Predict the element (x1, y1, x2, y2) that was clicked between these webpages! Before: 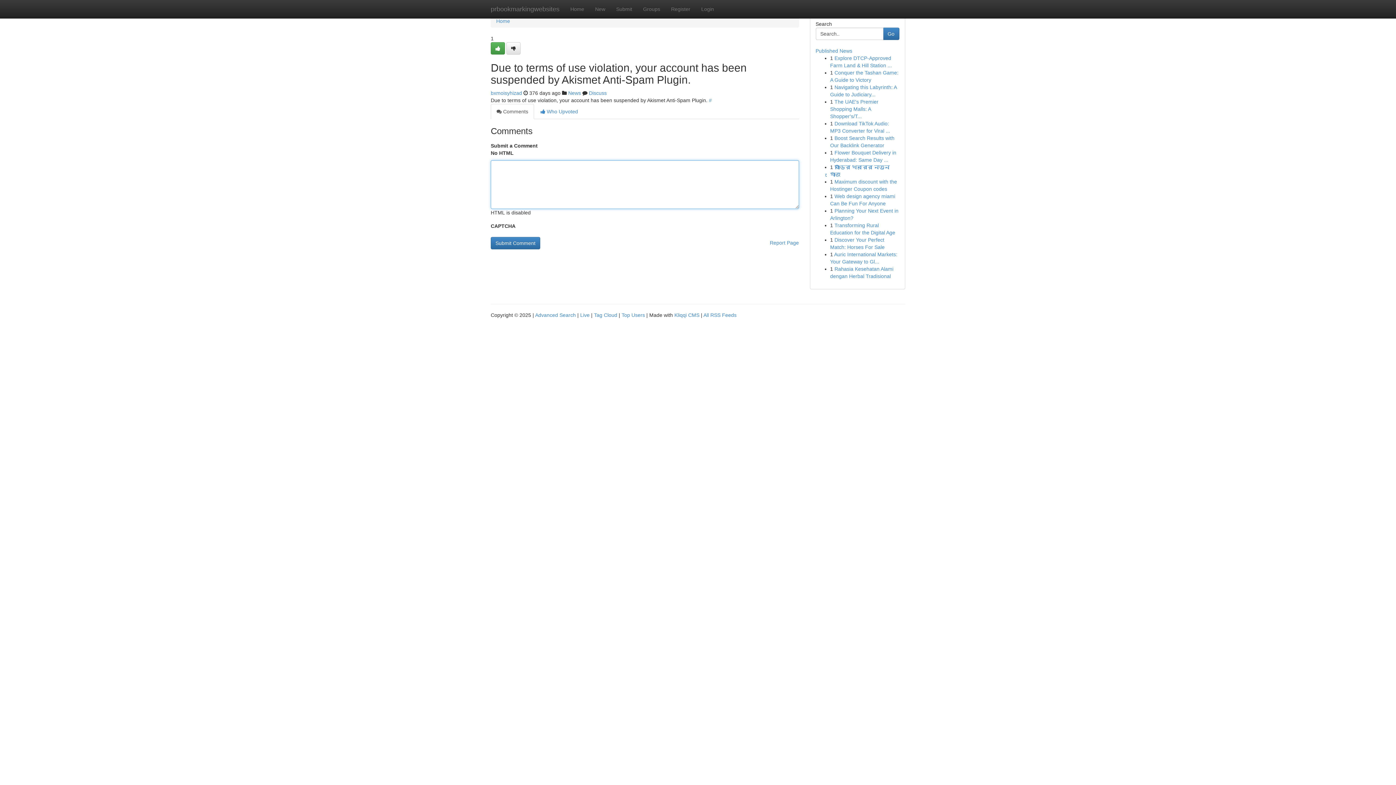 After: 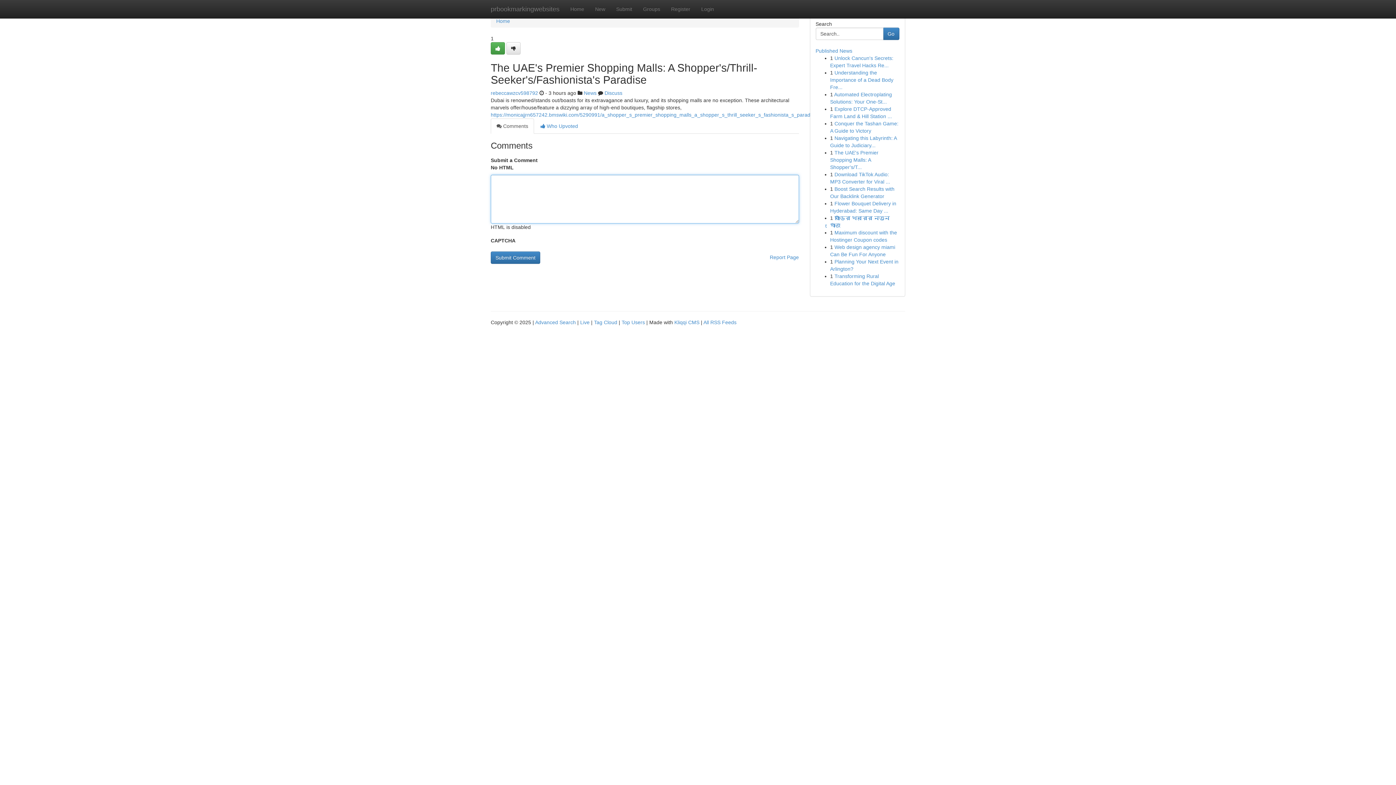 Action: label: The UAE's Premier Shopping Malls: A Shopper's/T... bbox: (830, 98, 878, 119)